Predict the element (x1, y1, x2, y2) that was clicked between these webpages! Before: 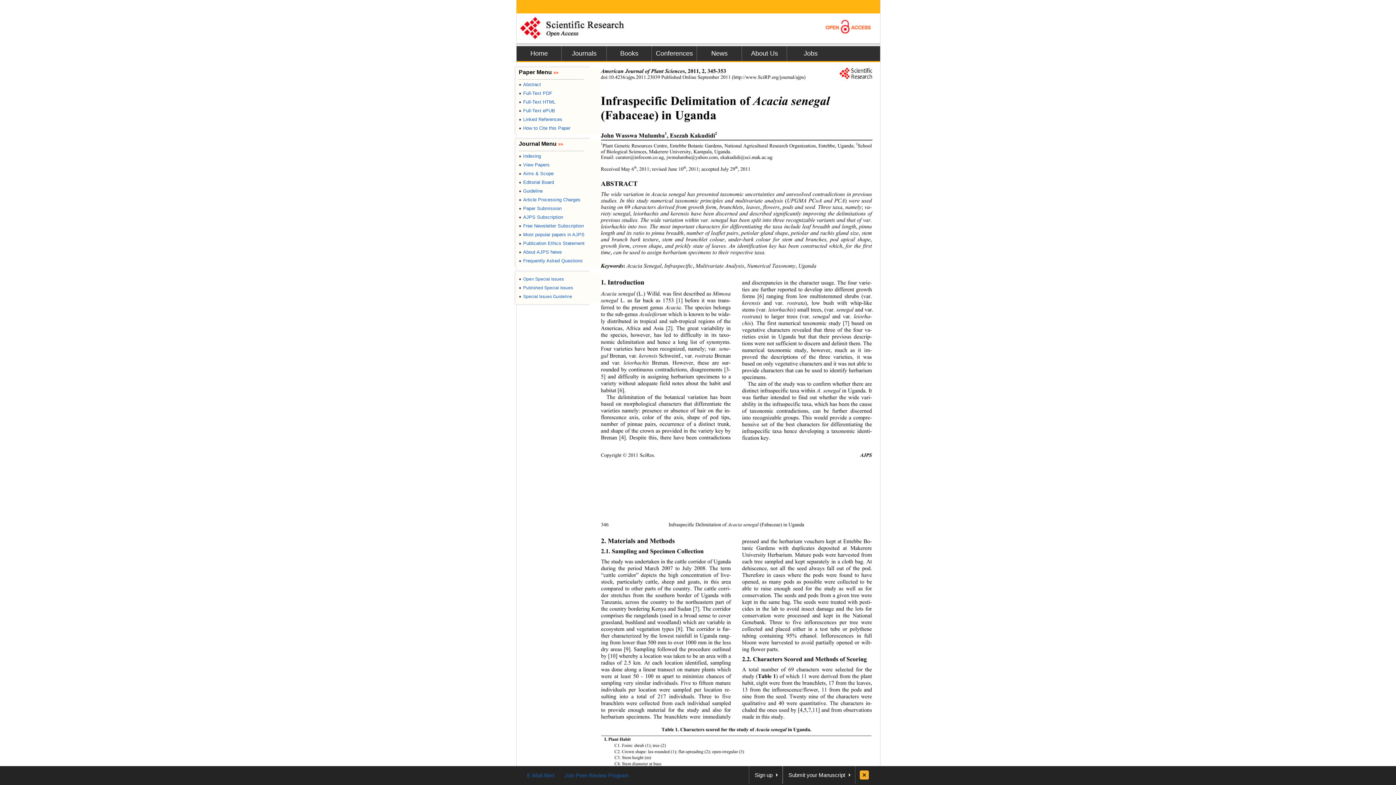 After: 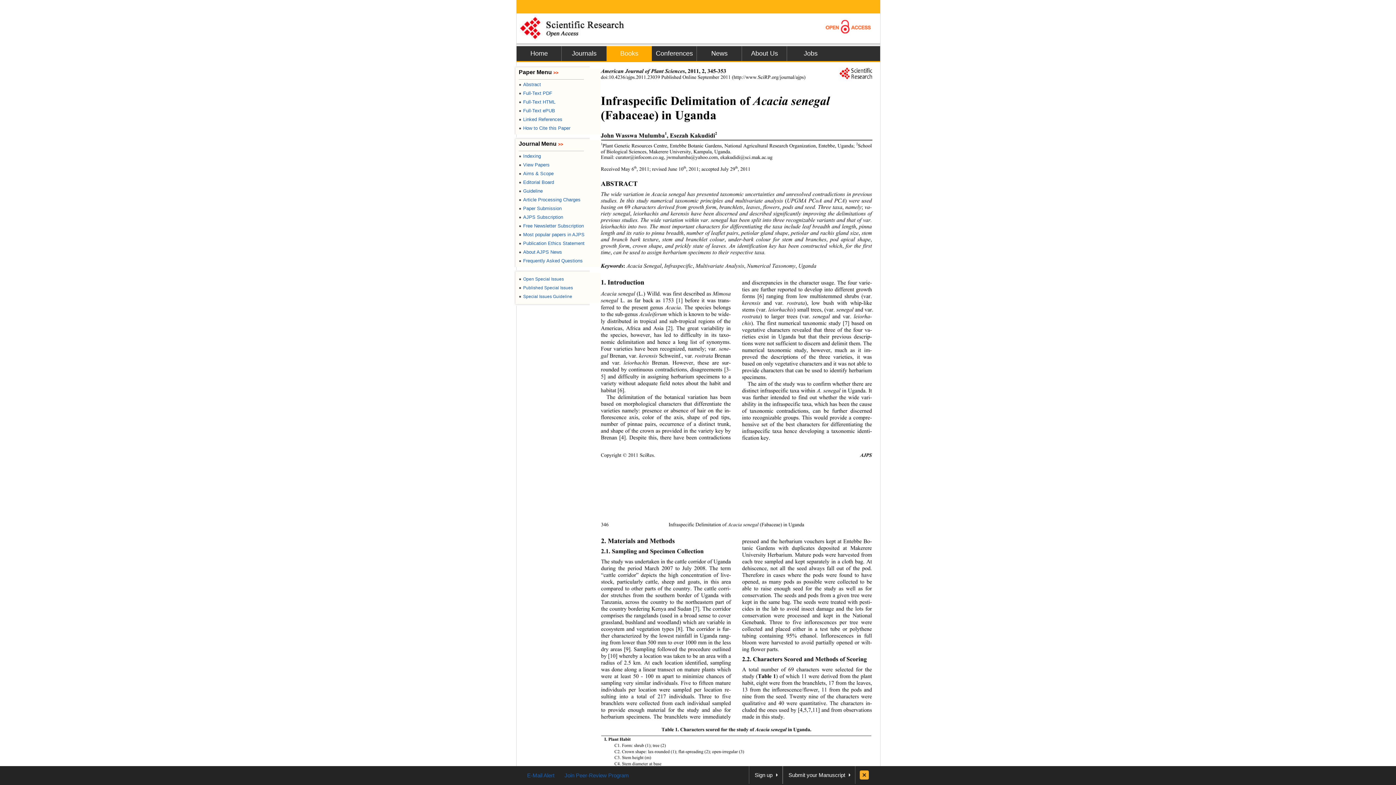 Action: bbox: (606, 46, 652, 61) label: Books